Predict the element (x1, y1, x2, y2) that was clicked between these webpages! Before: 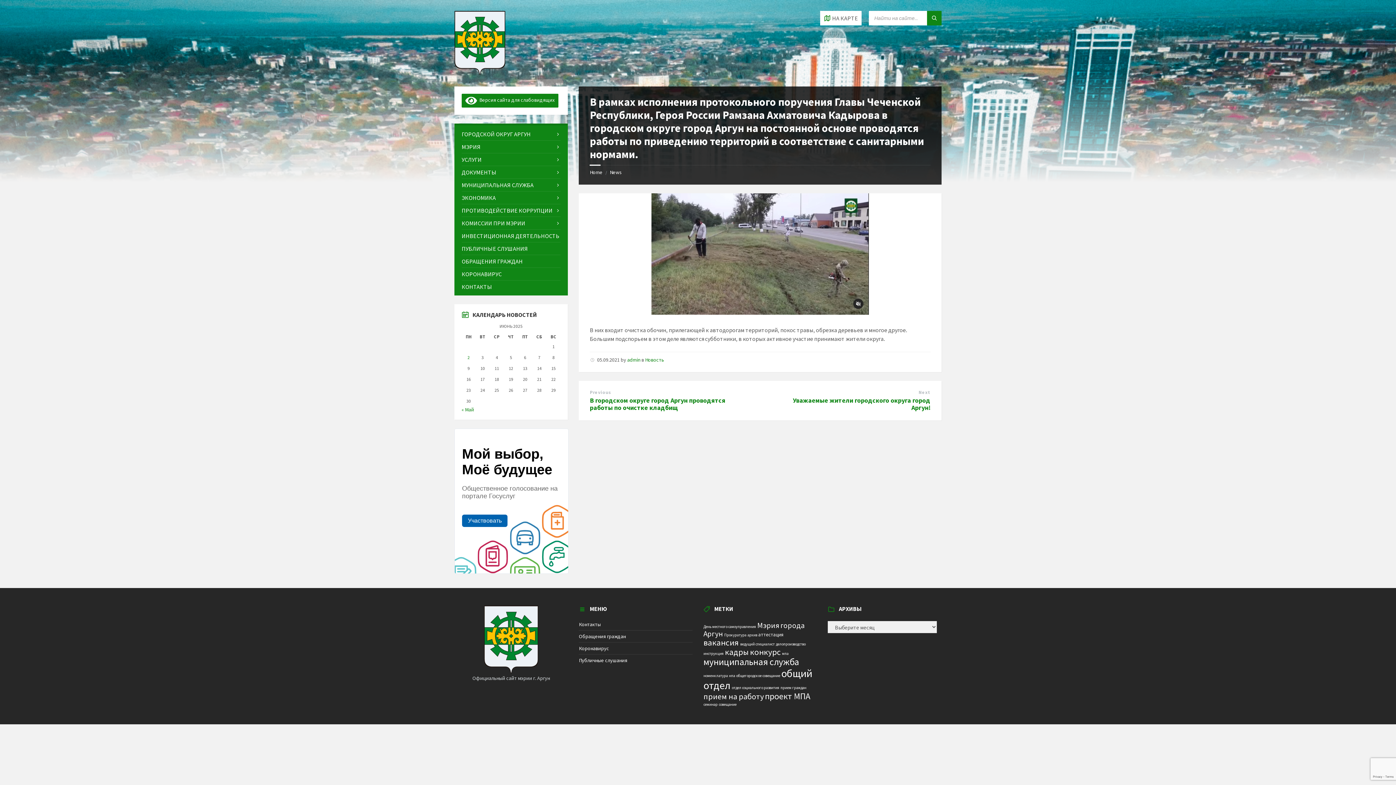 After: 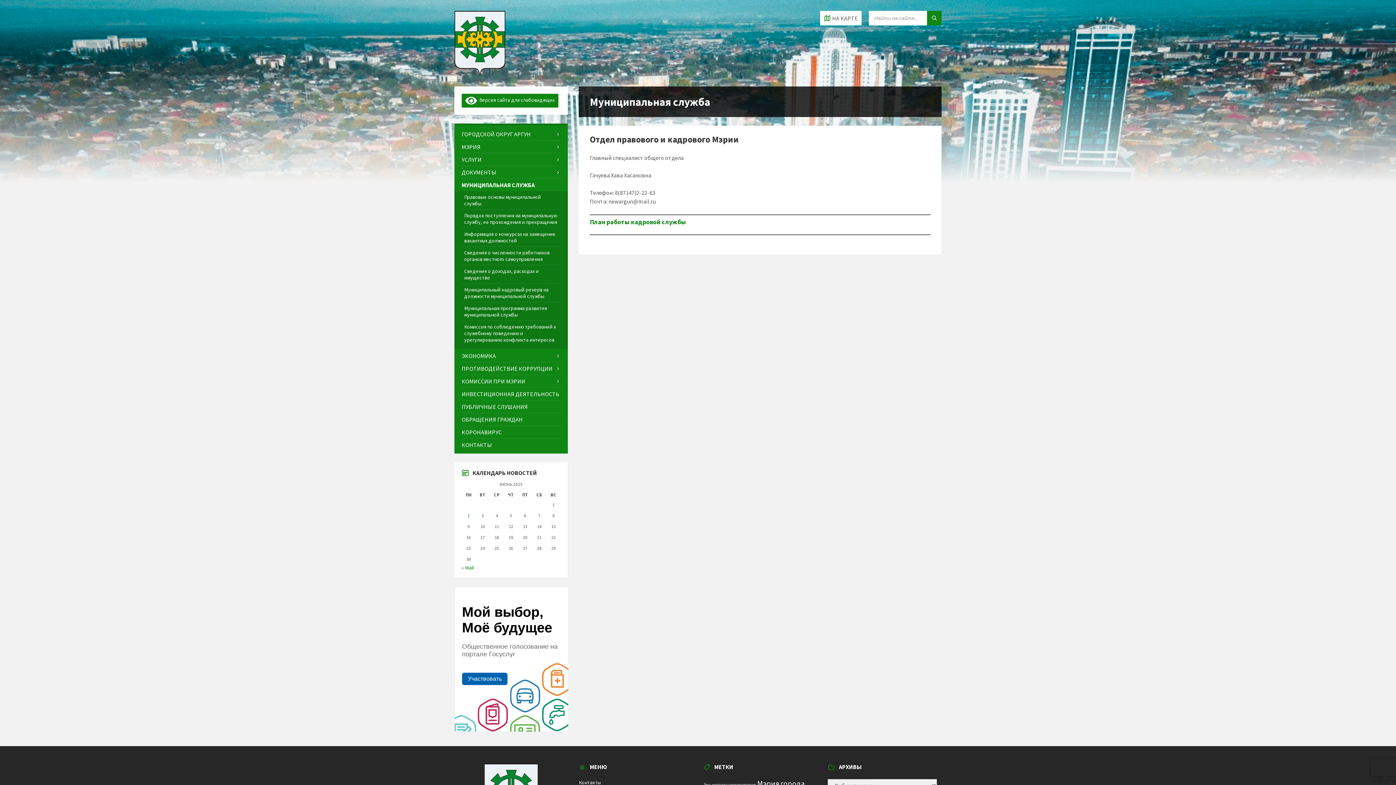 Action: label: МУНИЦИПАЛЬНАЯ СЛУЖБА bbox: (461, 178, 560, 191)